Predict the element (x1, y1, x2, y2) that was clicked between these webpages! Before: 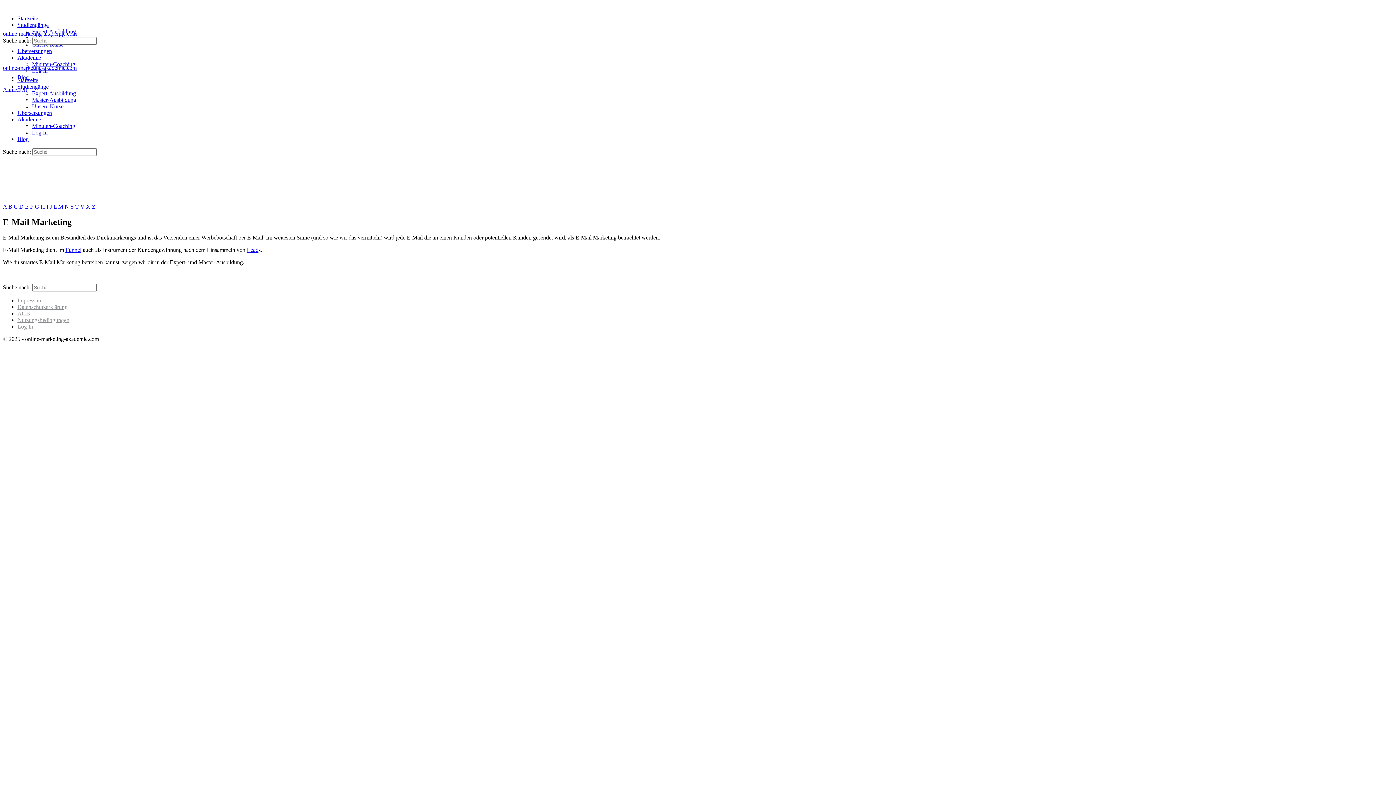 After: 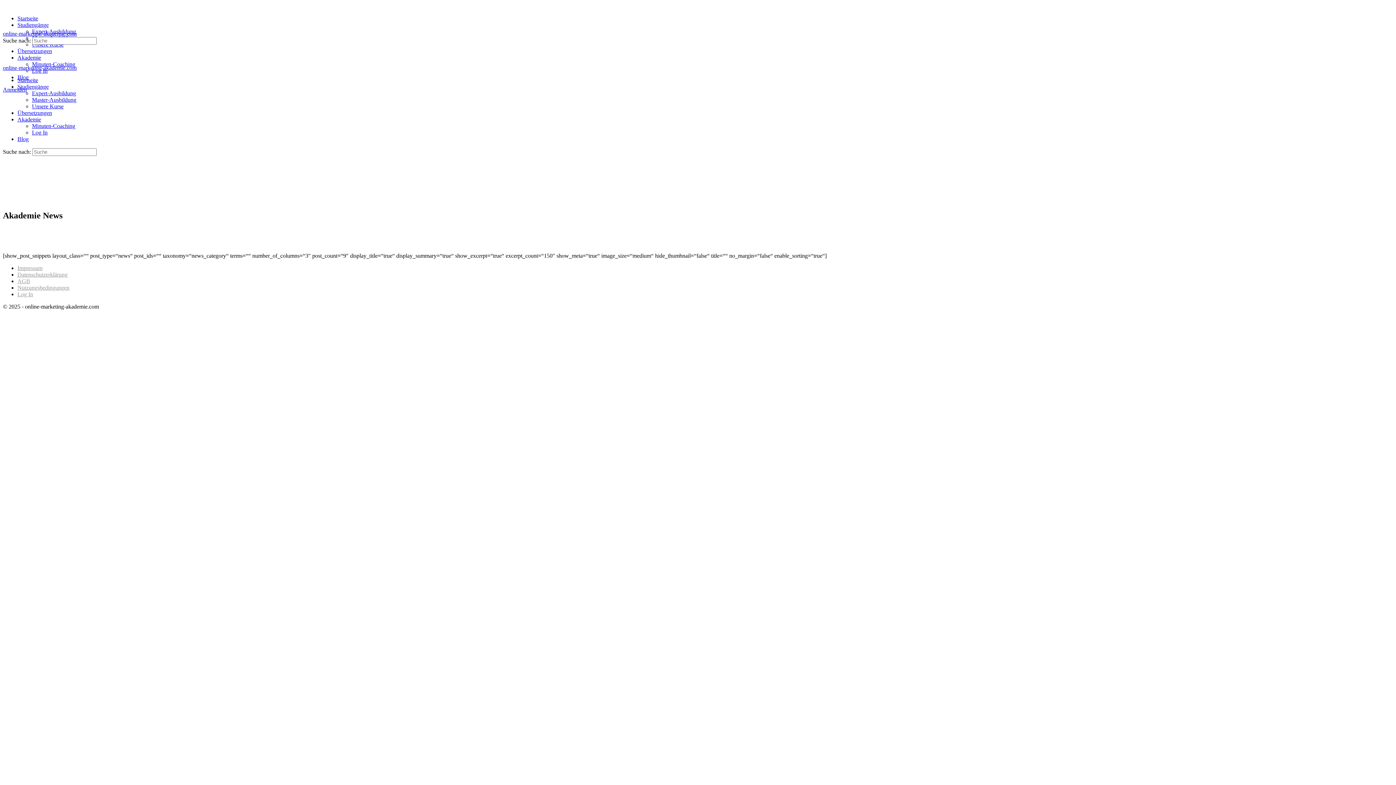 Action: label: Akademie bbox: (17, 116, 41, 122)